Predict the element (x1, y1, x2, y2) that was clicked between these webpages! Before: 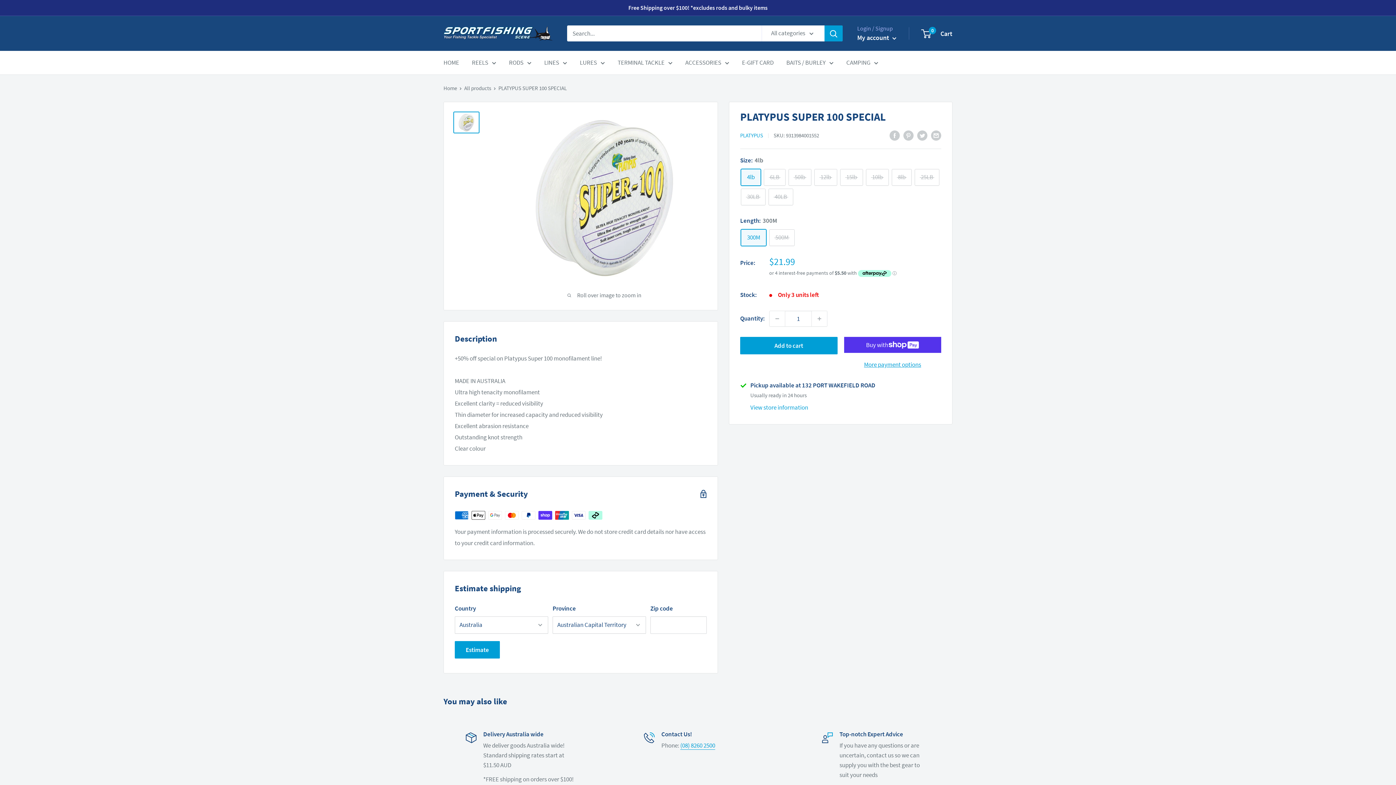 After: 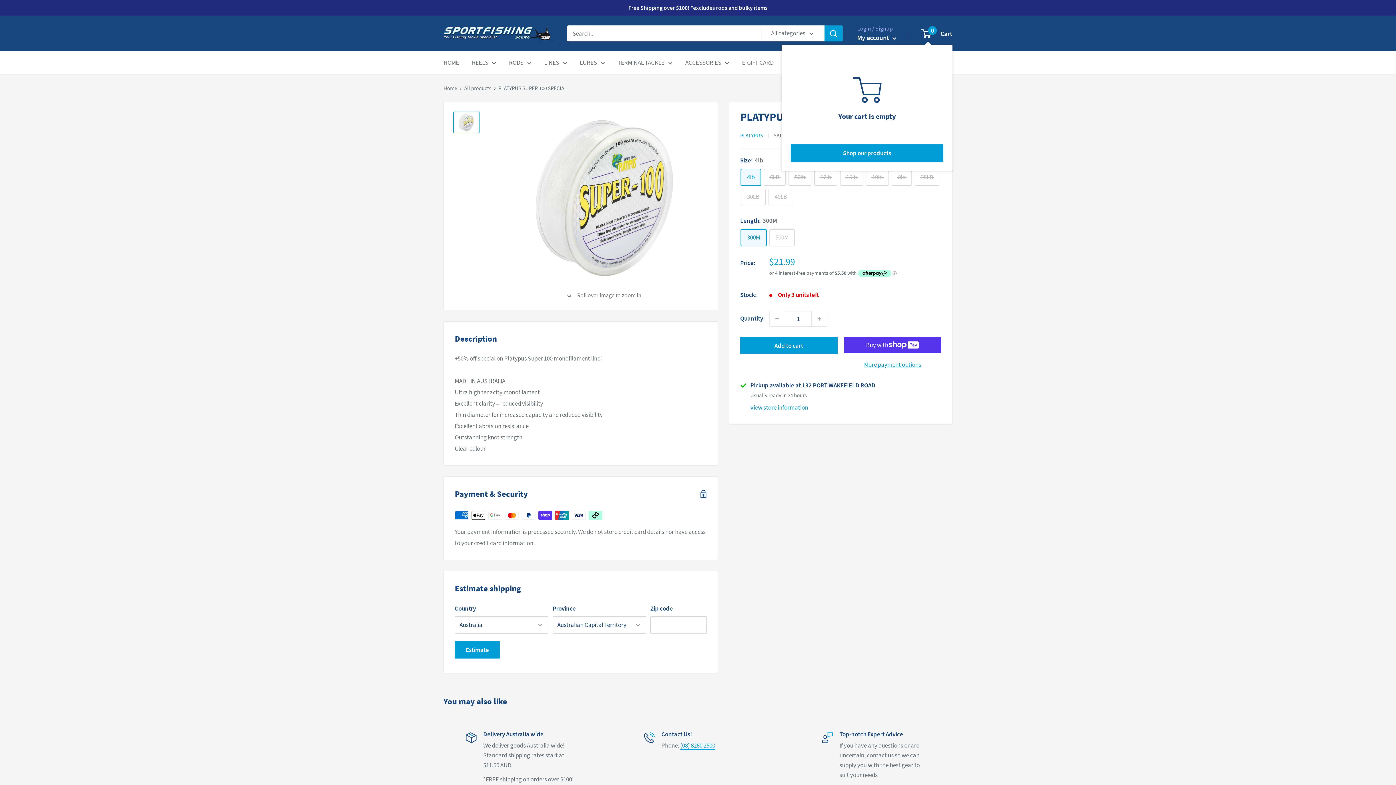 Action: label: 0
 Cart bbox: (922, 27, 952, 39)